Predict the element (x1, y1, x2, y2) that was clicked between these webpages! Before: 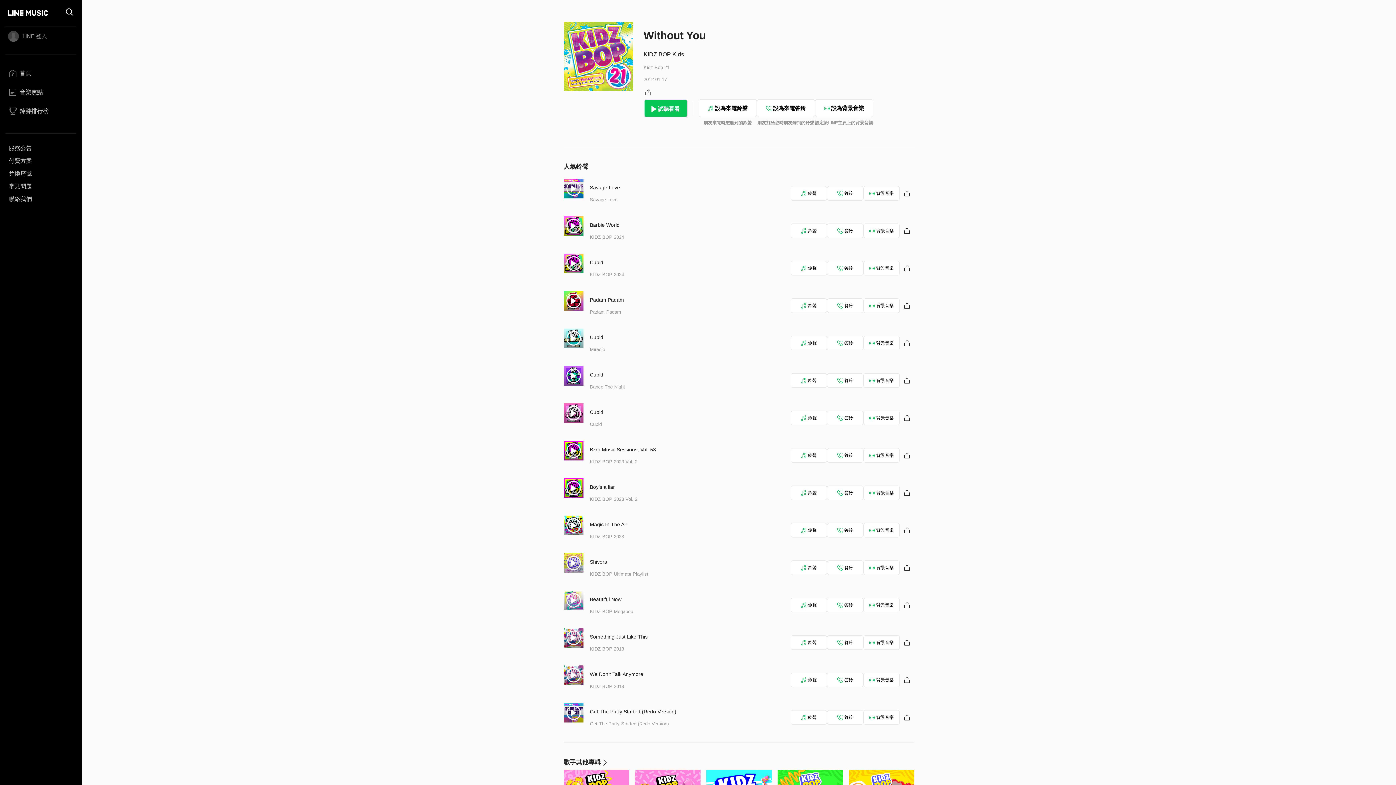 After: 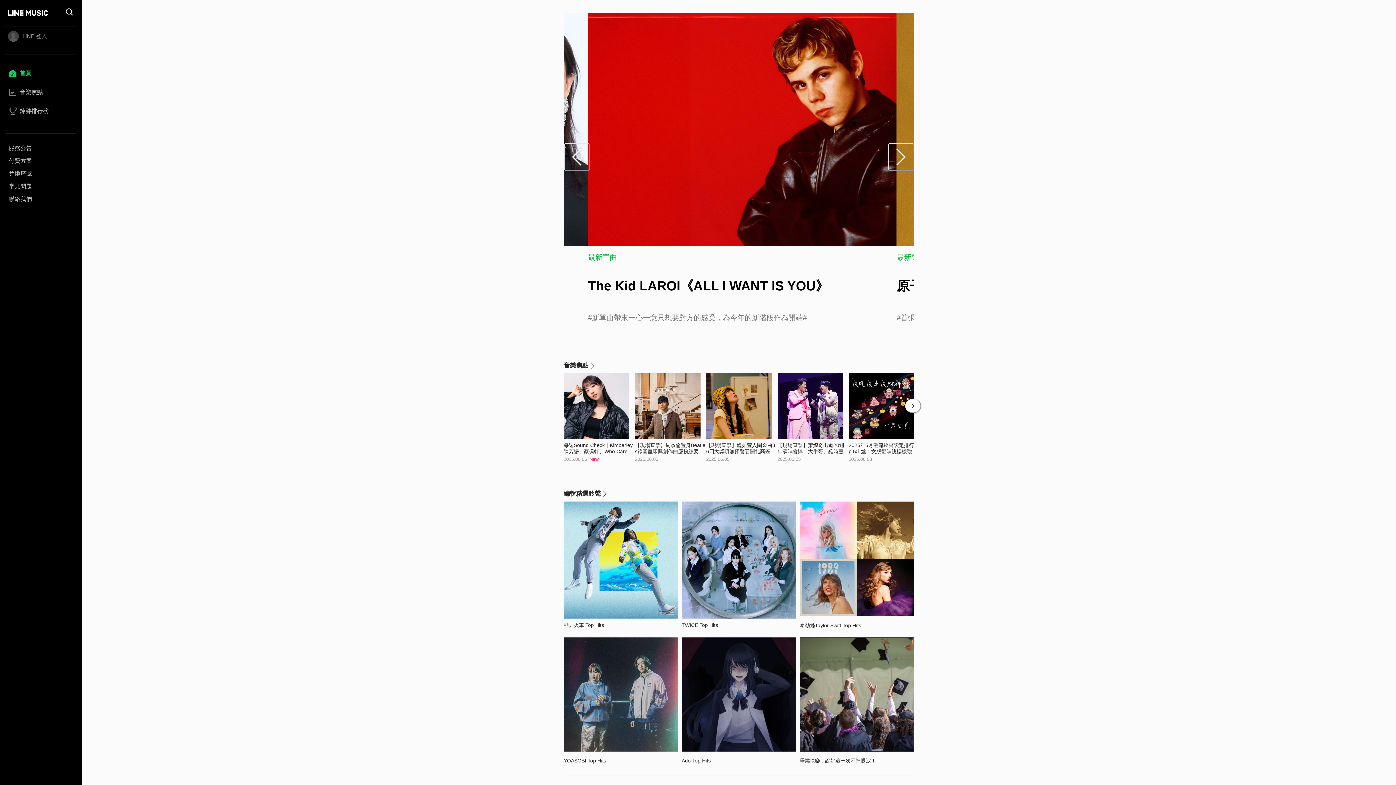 Action: bbox: (0, 0, 56, 26)